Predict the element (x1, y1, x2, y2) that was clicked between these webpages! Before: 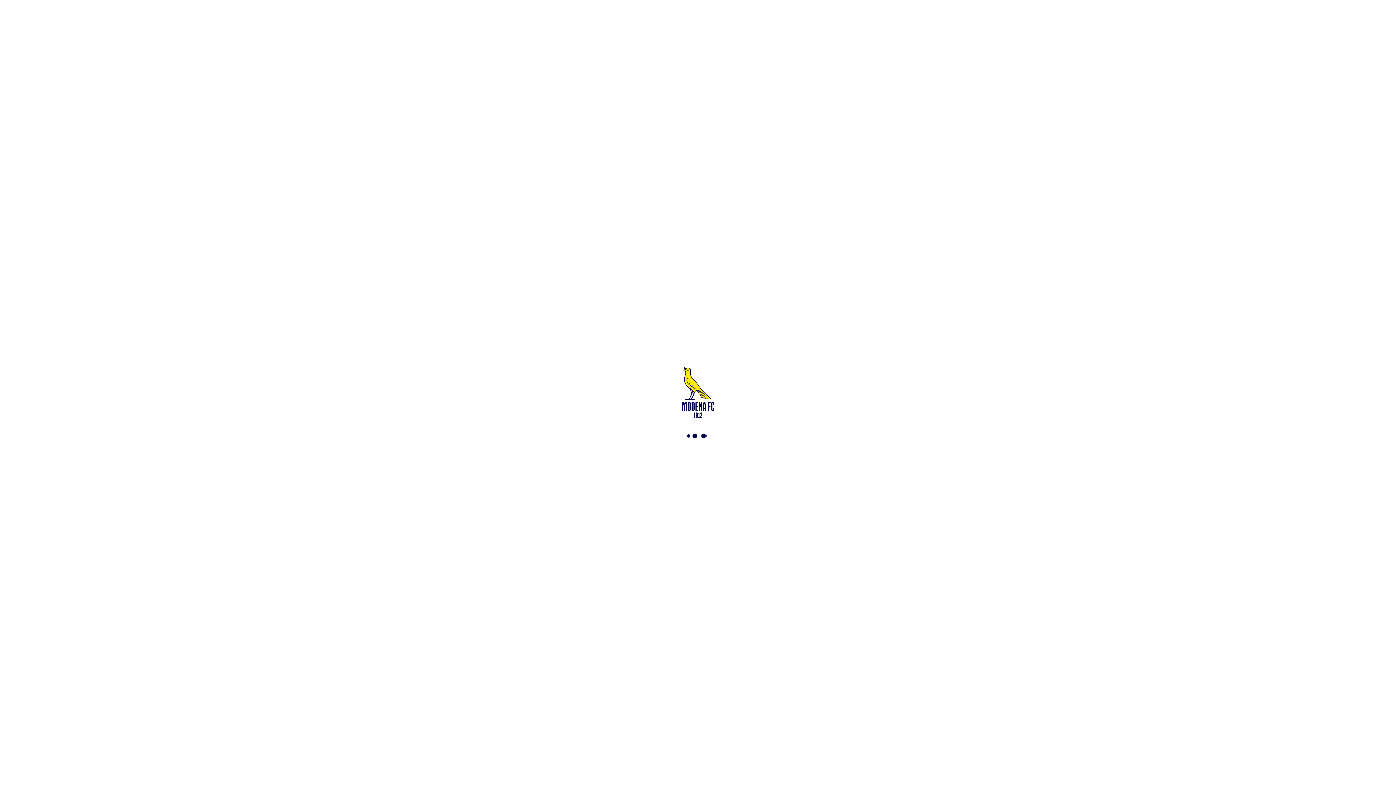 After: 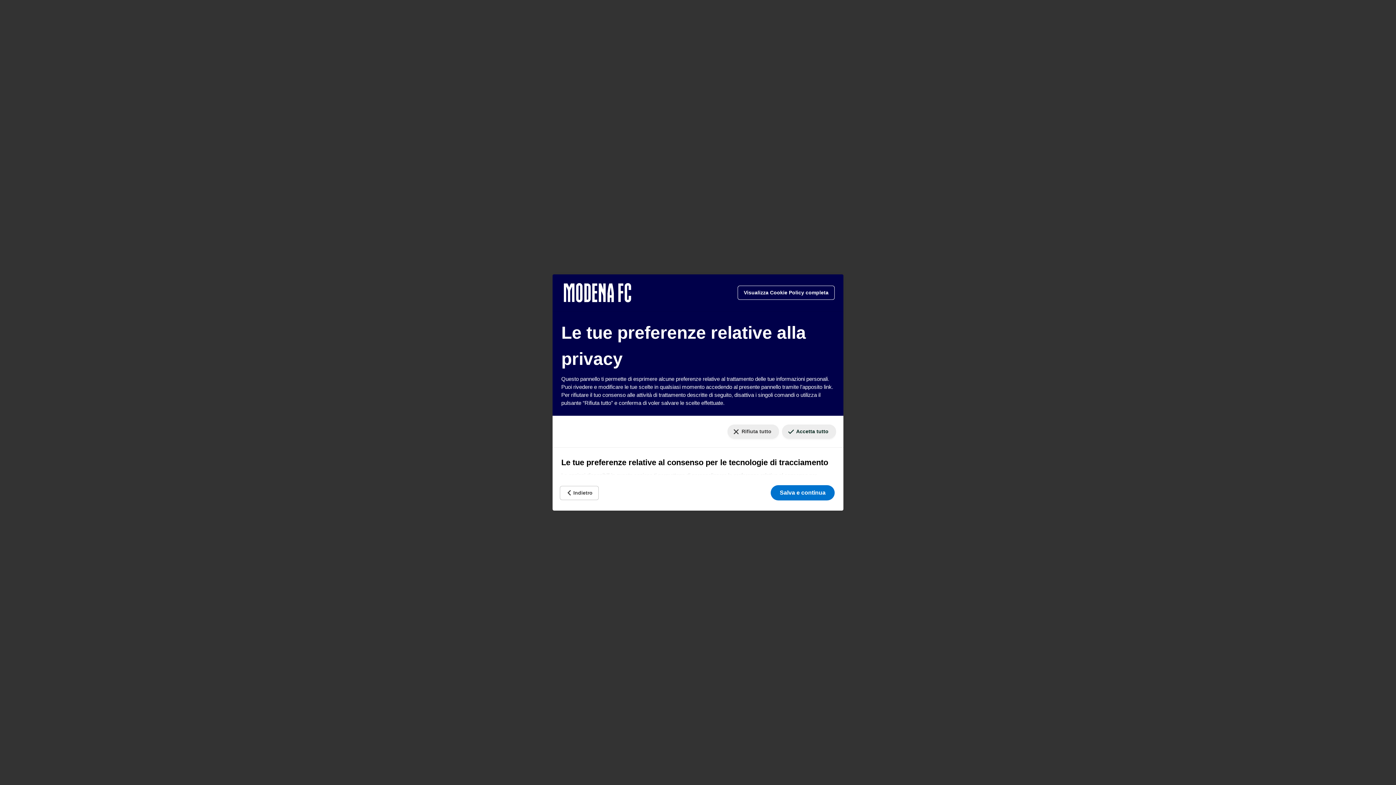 Action: bbox: (1384, 777, 1390, 779) label: Le tue preferenze relative al consenso per le tecnologie di tracciamento